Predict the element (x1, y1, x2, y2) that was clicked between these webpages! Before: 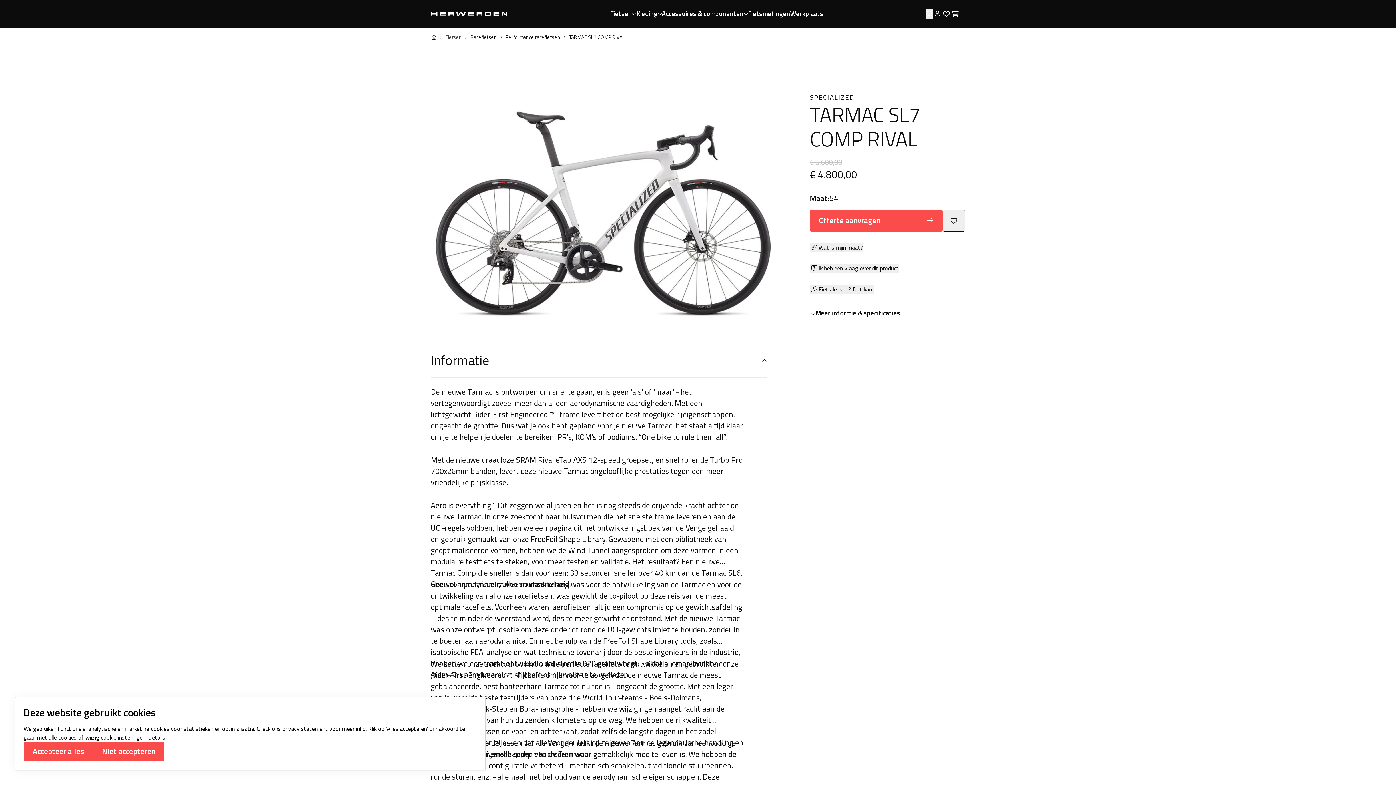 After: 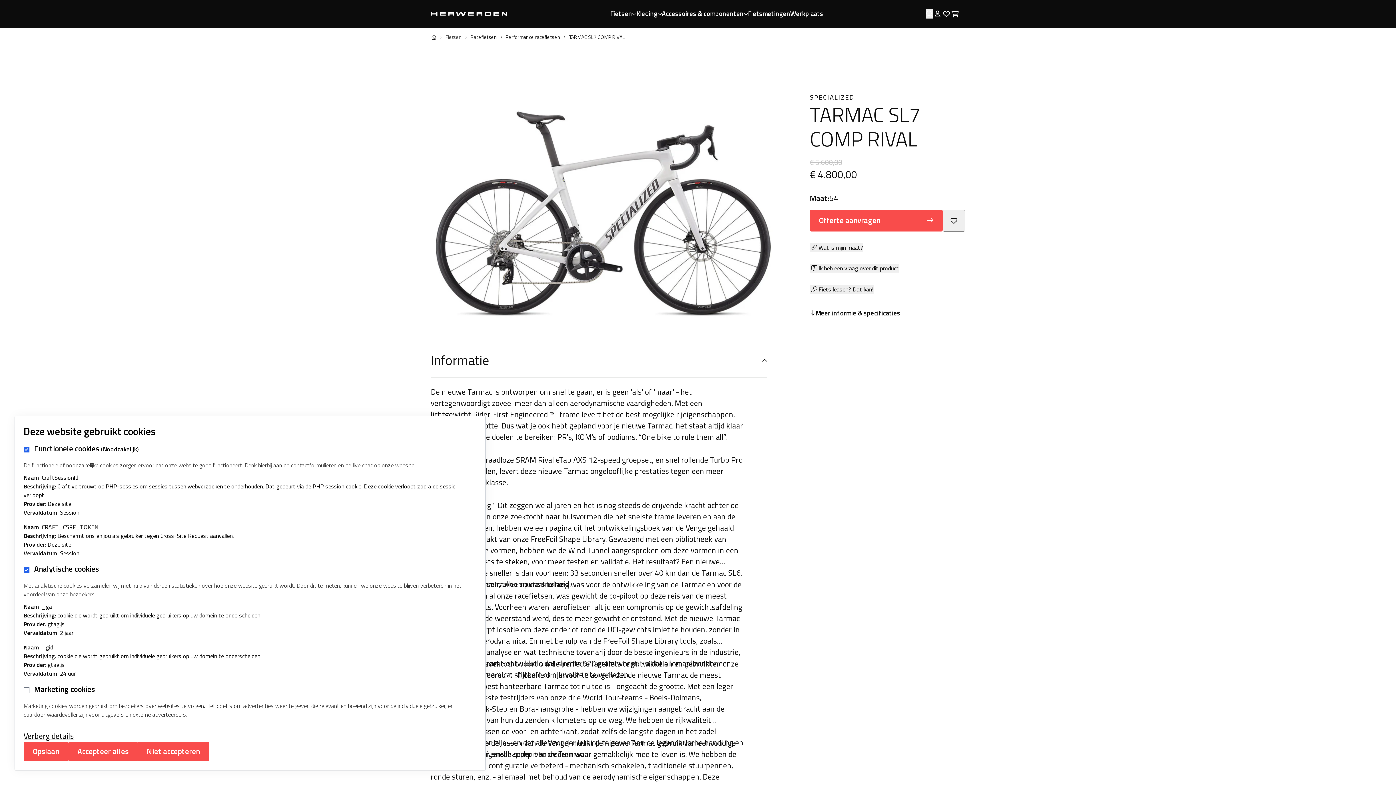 Action: bbox: (148, 733, 165, 742) label: Details